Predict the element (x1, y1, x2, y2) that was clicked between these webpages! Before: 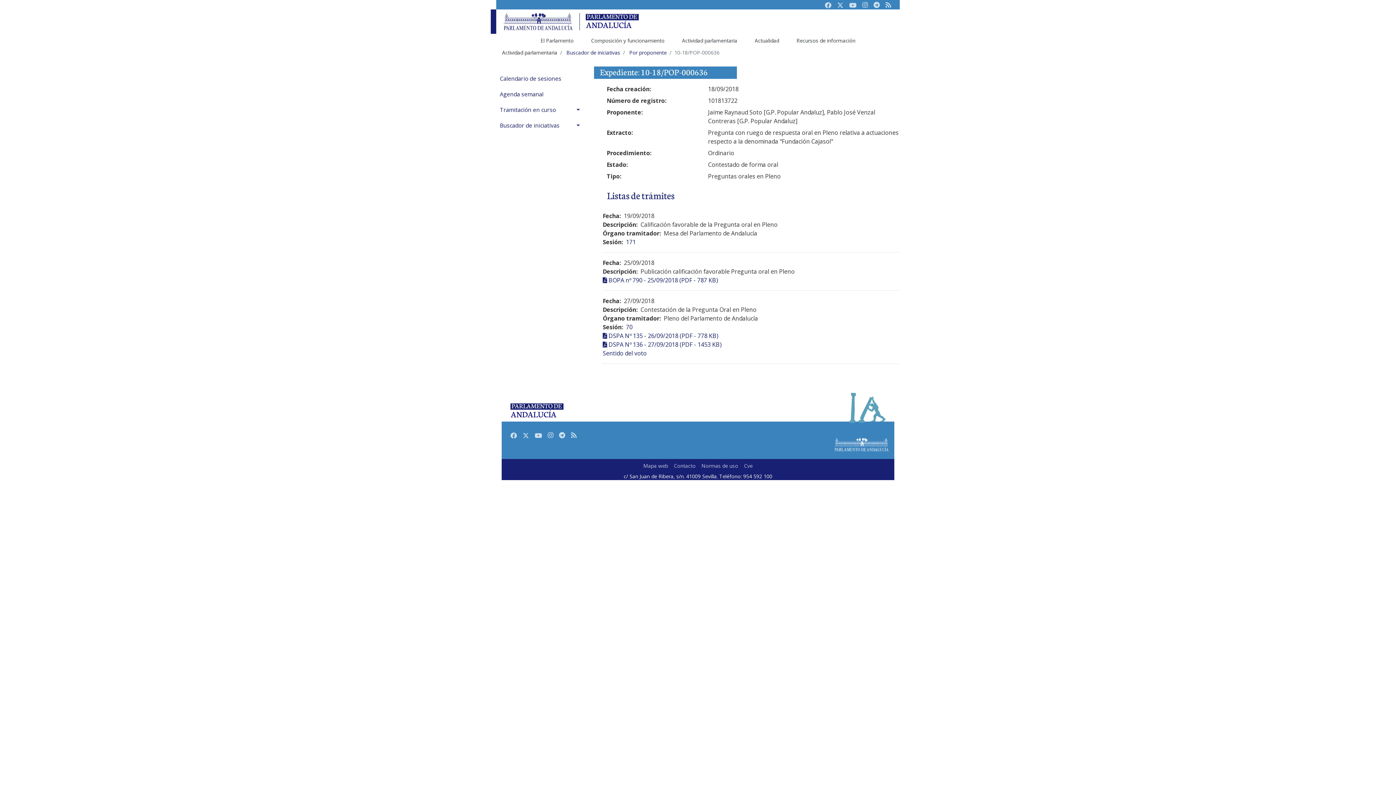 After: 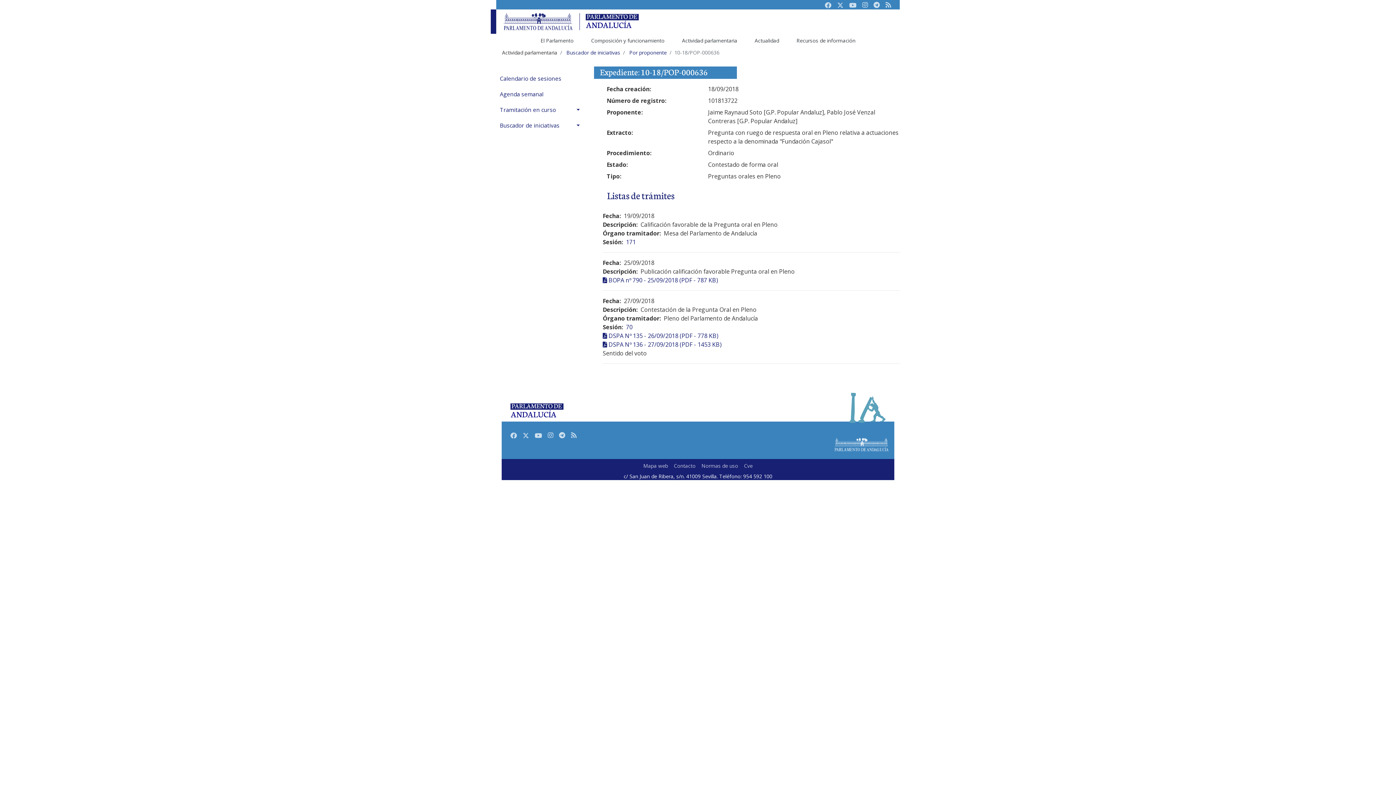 Action: label: Sentido del voto bbox: (602, 349, 646, 357)